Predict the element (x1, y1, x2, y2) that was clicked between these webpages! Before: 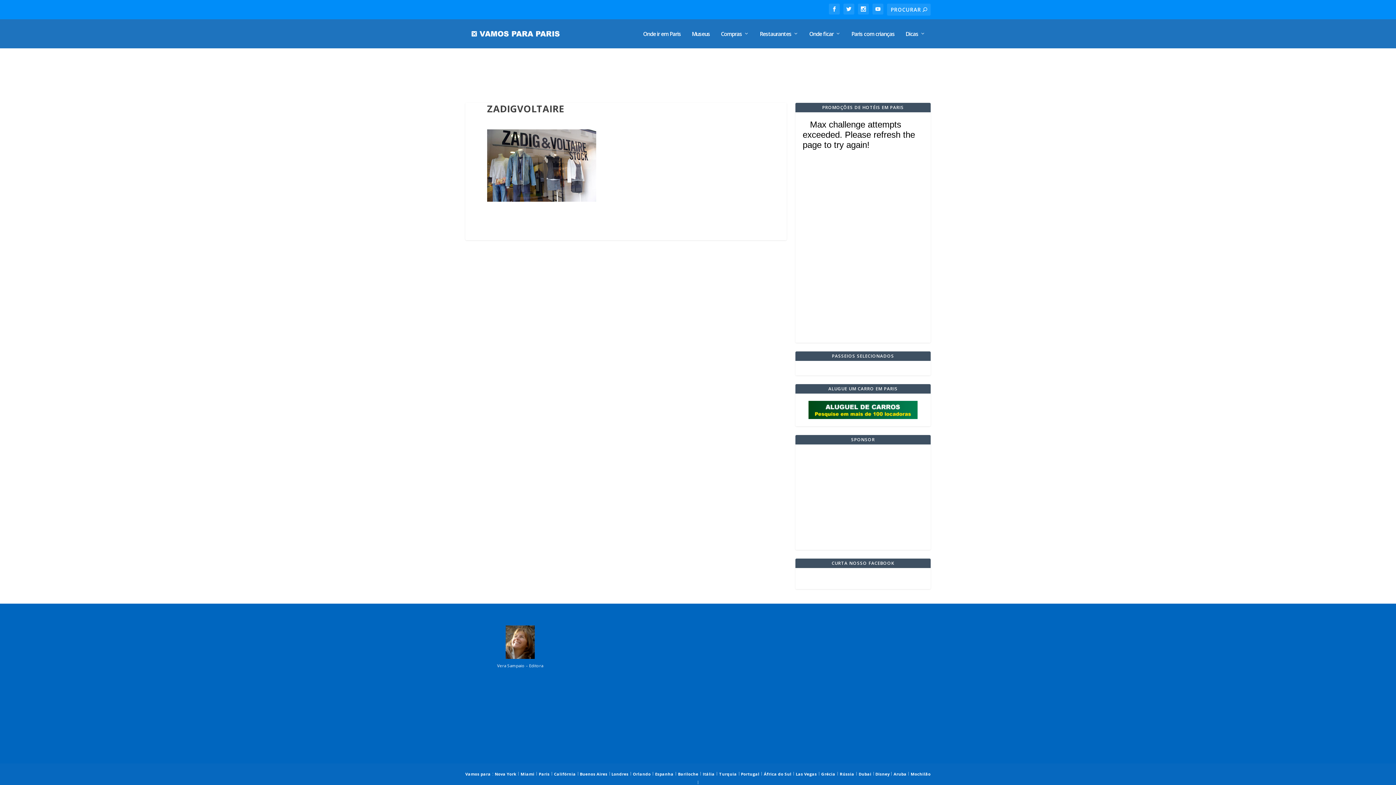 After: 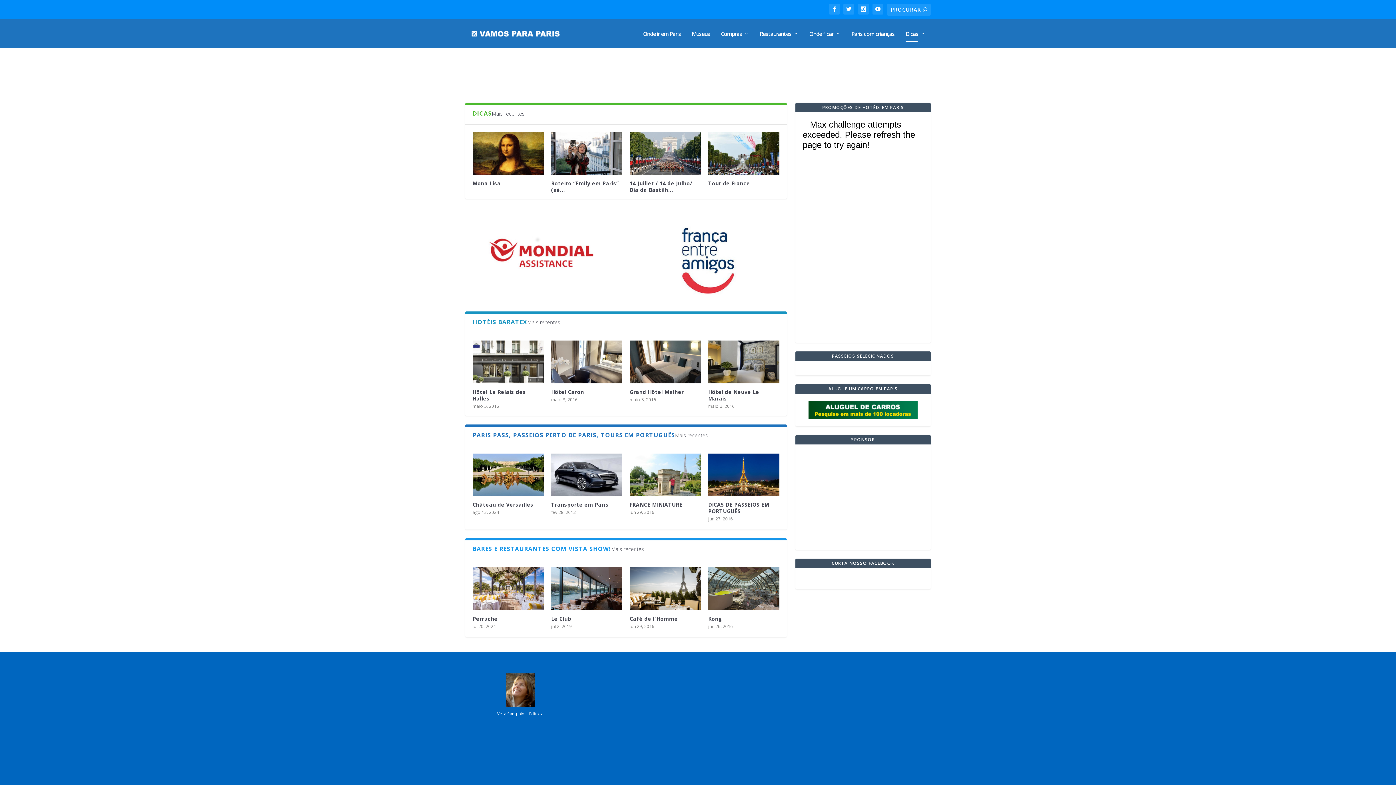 Action: bbox: (905, 30, 925, 48) label: Dicas